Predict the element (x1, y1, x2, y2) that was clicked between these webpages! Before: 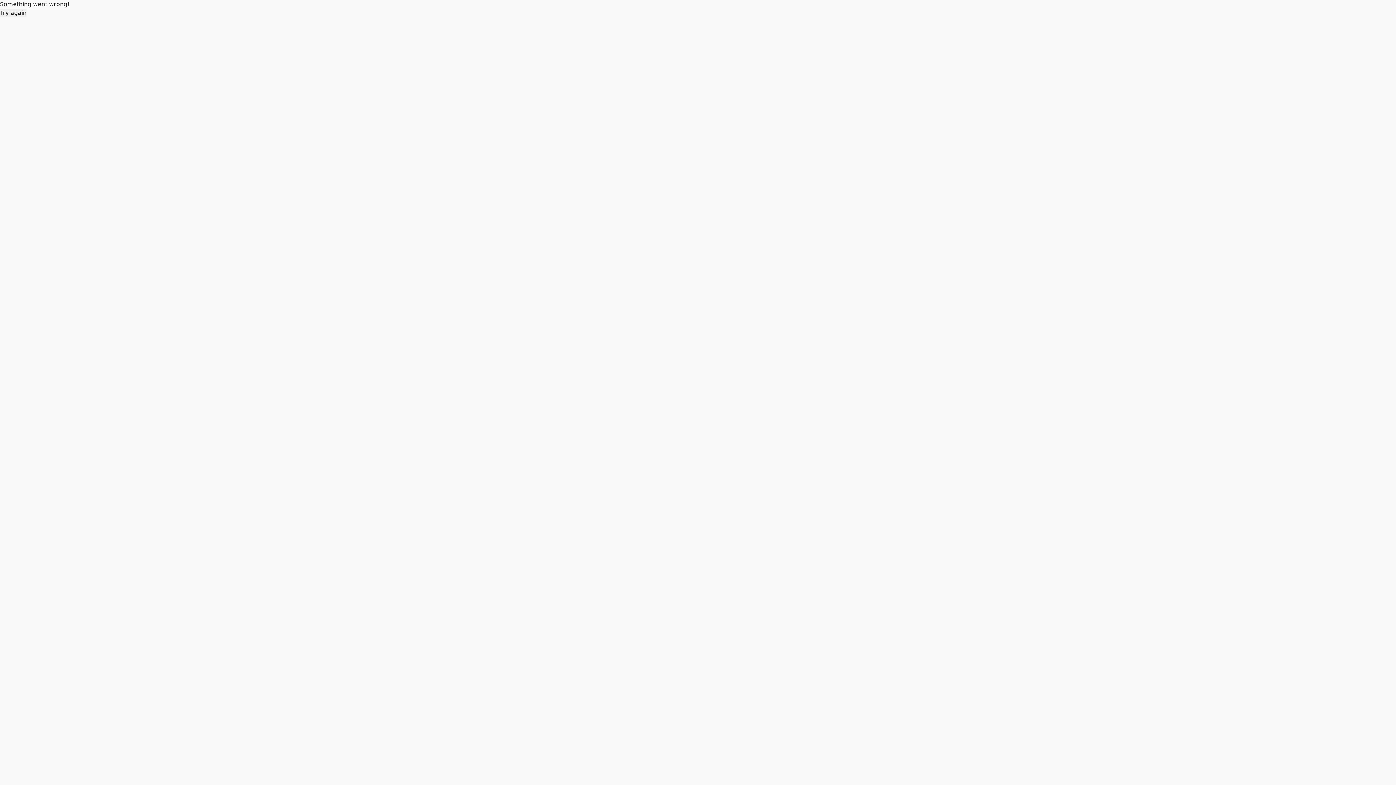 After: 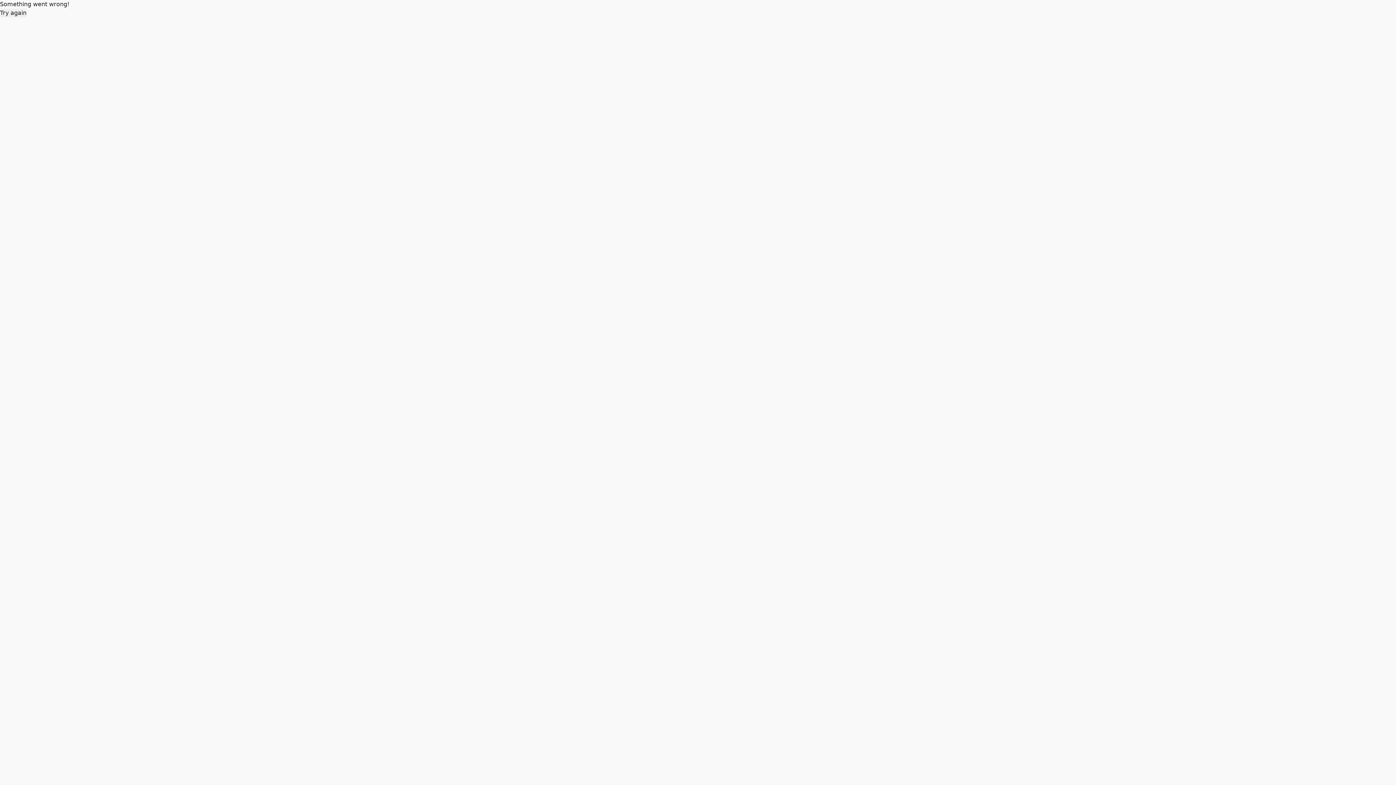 Action: label: Try again bbox: (0, 8, 26, 17)